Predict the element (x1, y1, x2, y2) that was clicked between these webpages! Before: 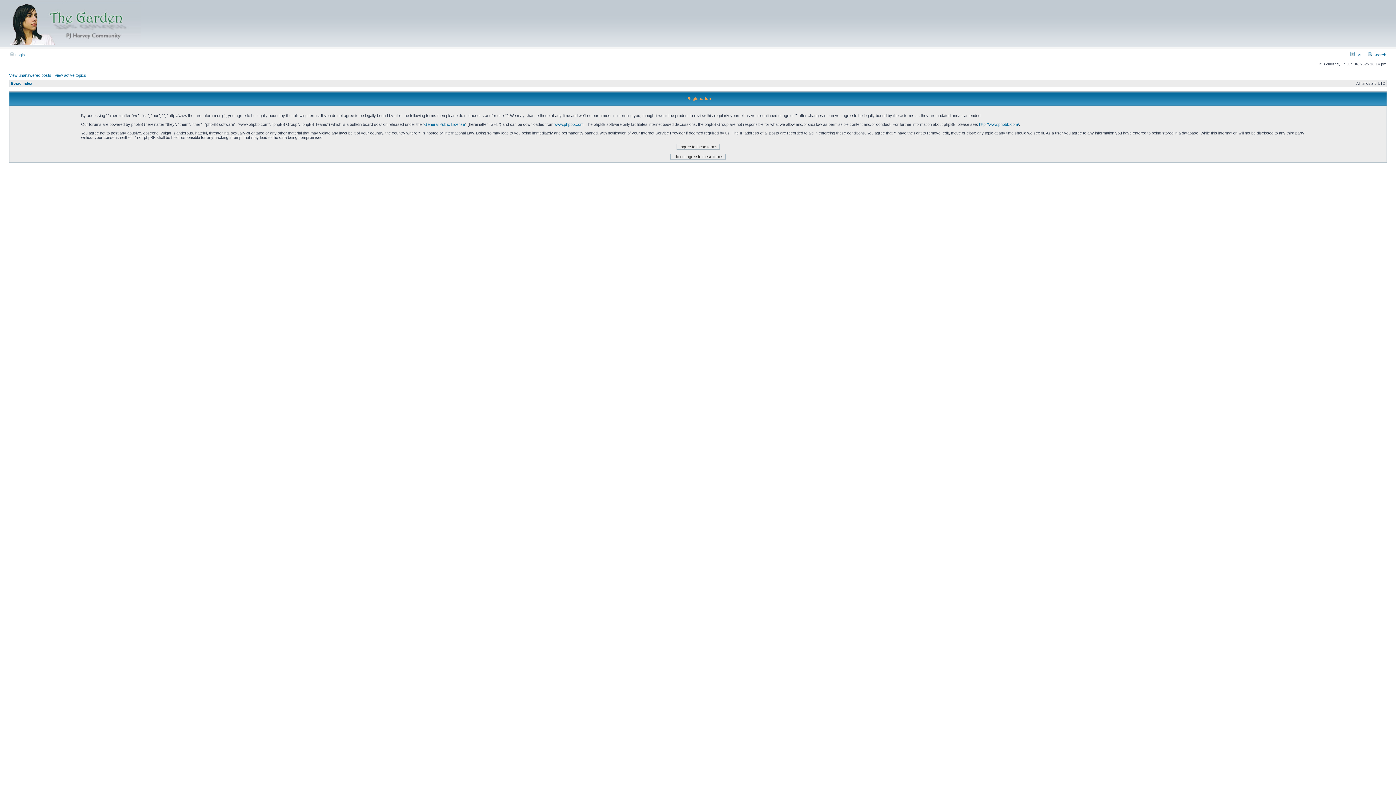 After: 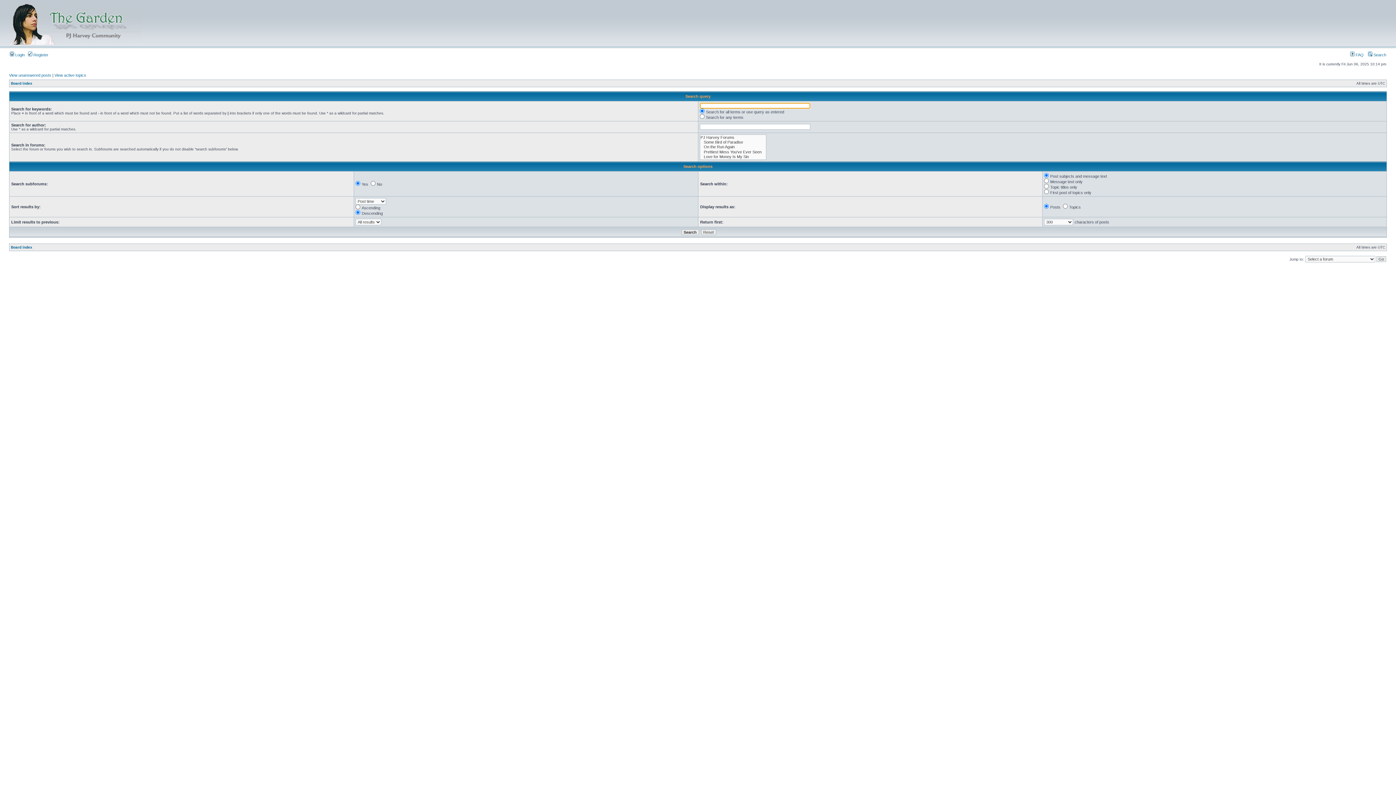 Action: bbox: (1368, 52, 1386, 57) label:  Search